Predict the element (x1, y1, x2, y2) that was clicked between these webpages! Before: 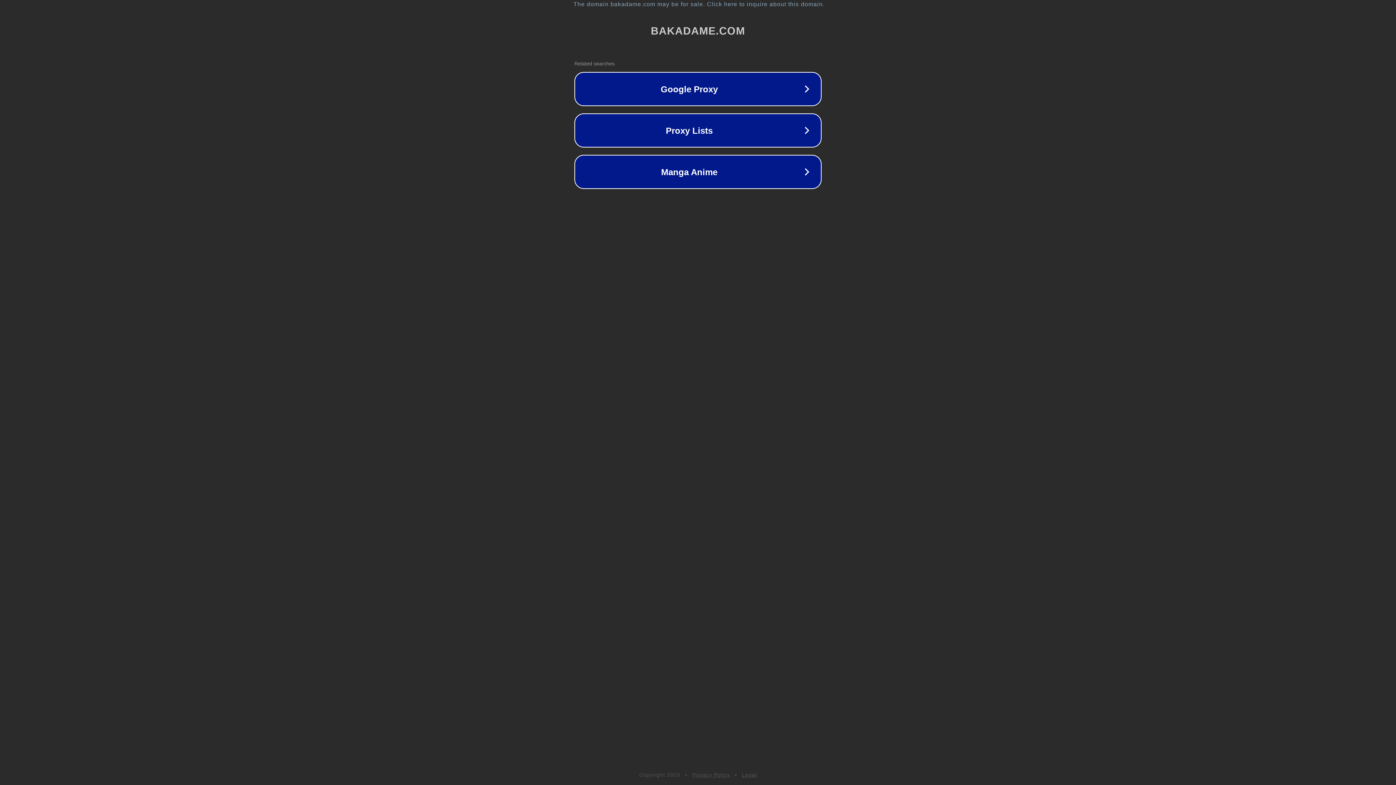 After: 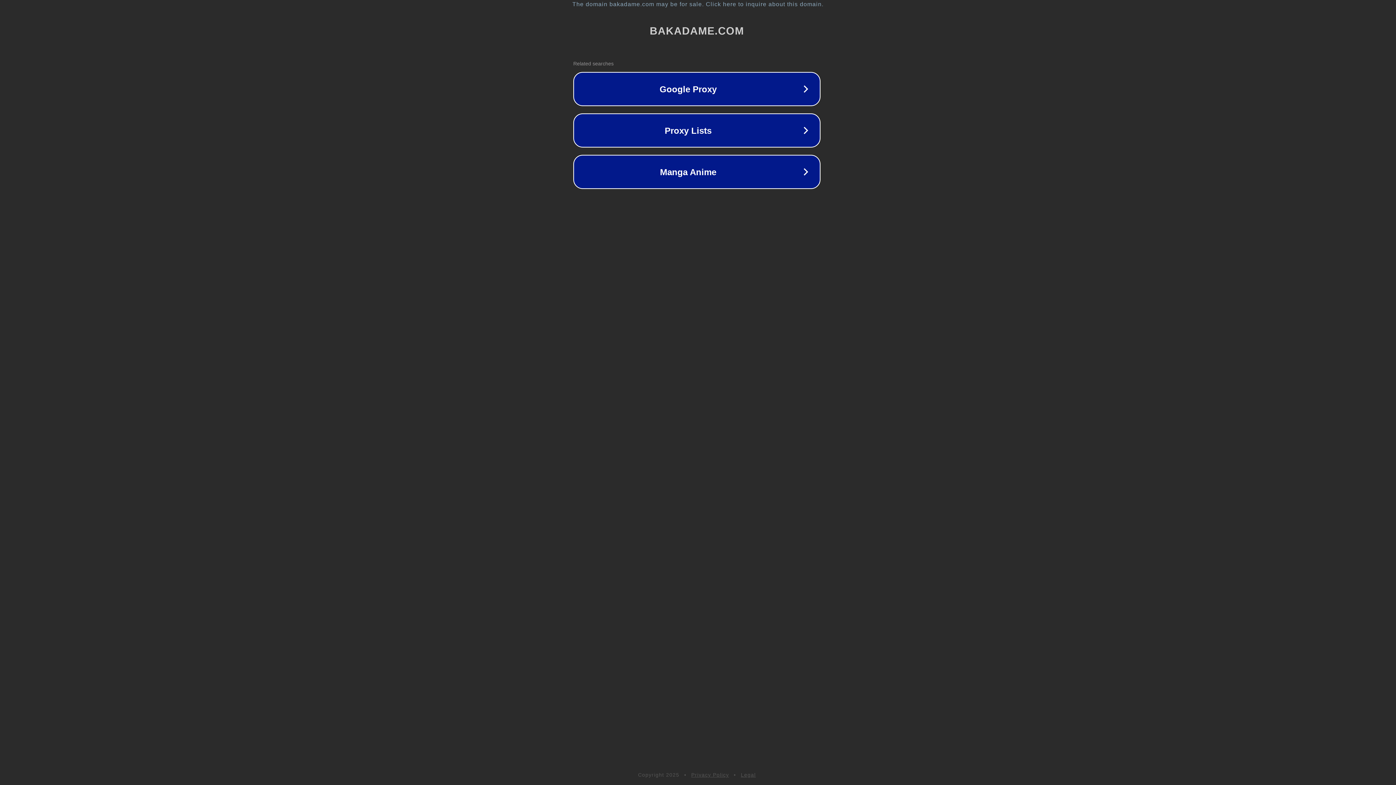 Action: label: The domain bakadame.com may be for sale. Click here to inquire about this domain. bbox: (1, 1, 1397, 7)